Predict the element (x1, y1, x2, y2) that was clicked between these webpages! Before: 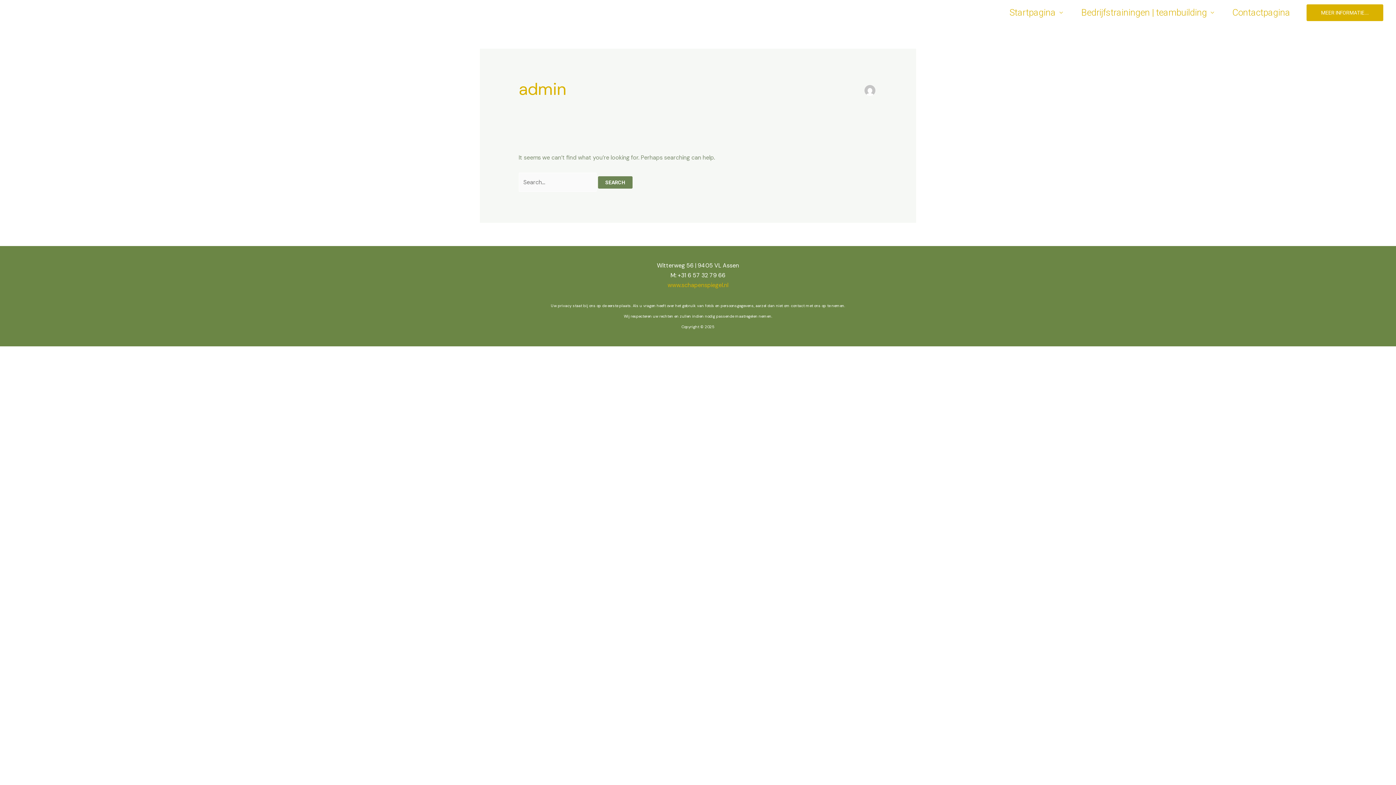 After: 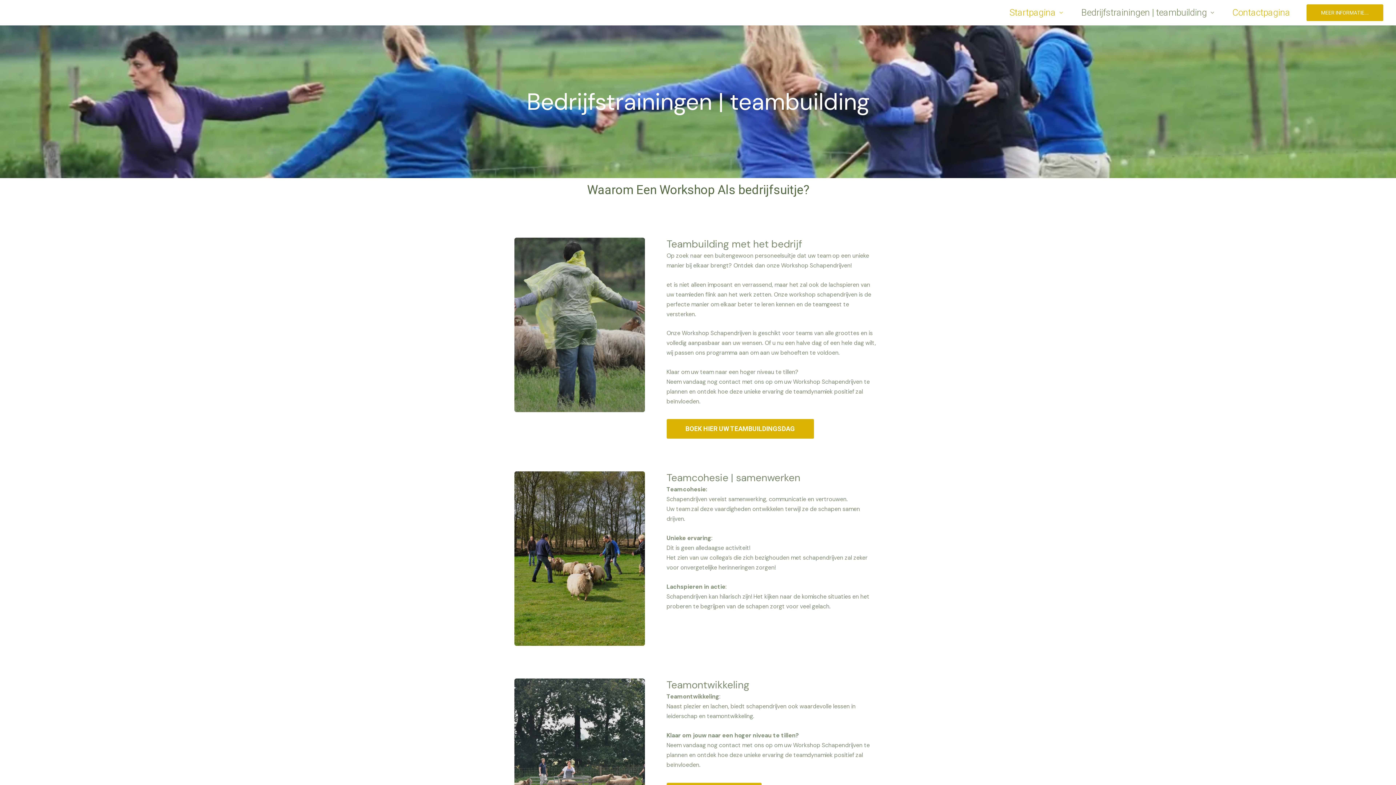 Action: bbox: (1072, 0, 1223, 25) label: Bedrijfstrainingen | teambuilding